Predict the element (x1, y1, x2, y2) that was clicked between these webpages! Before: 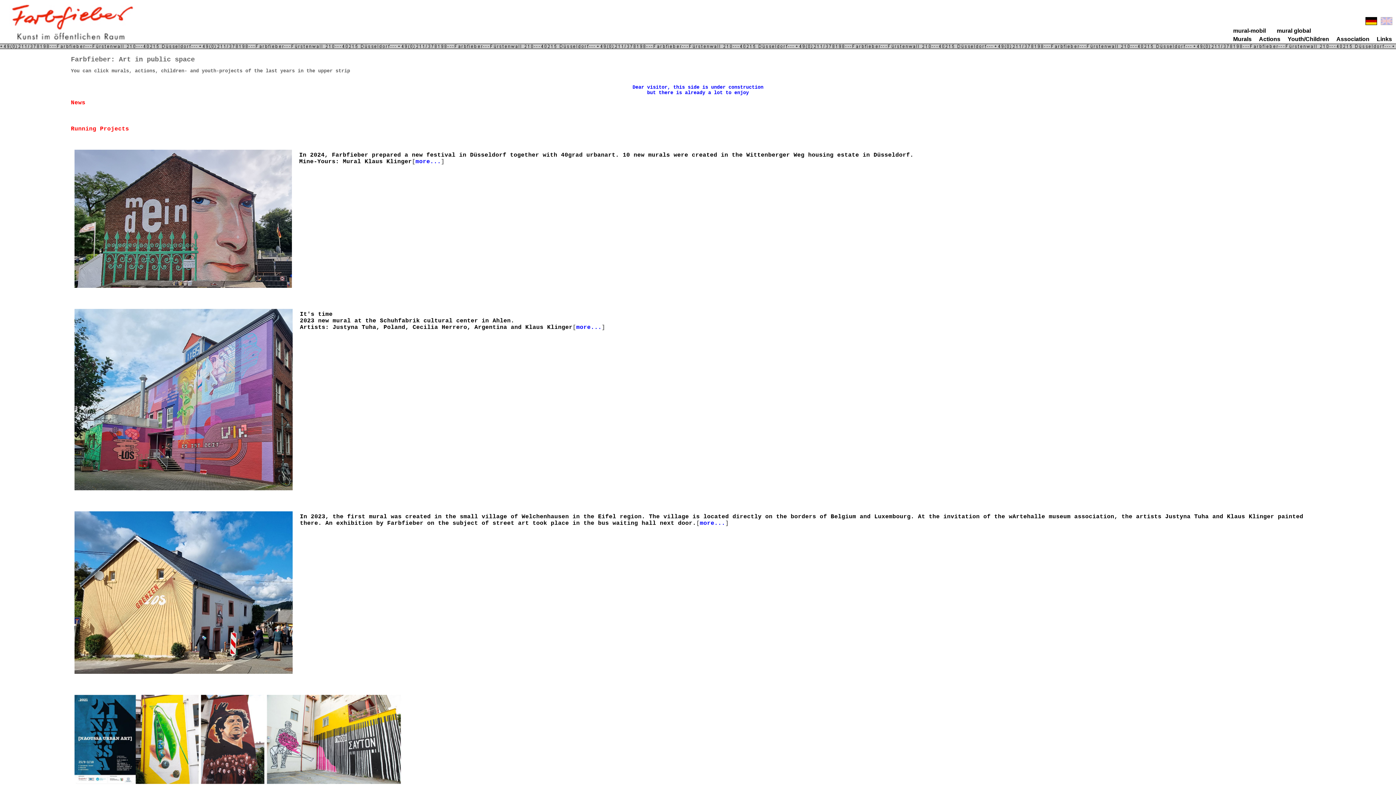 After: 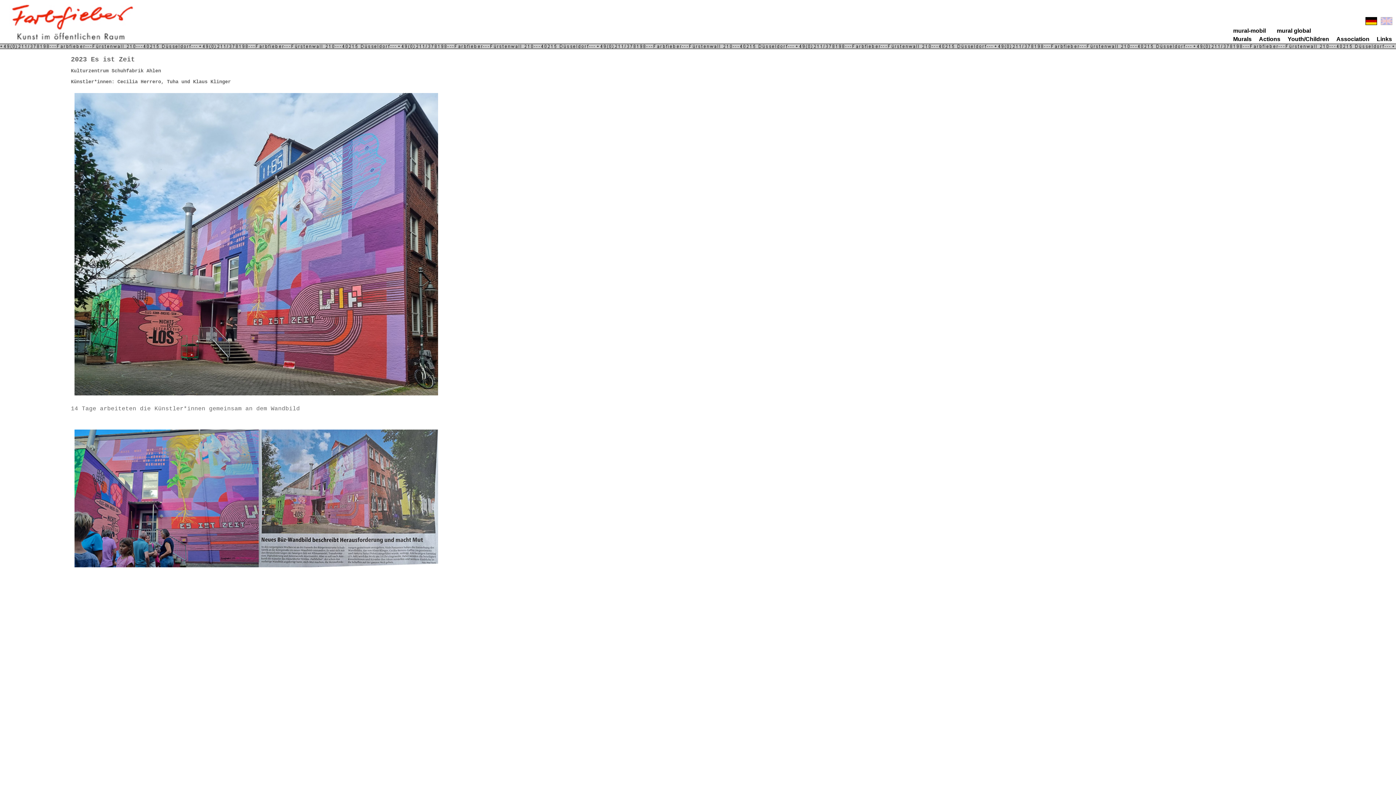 Action: label: [more...] bbox: (572, 324, 605, 330)